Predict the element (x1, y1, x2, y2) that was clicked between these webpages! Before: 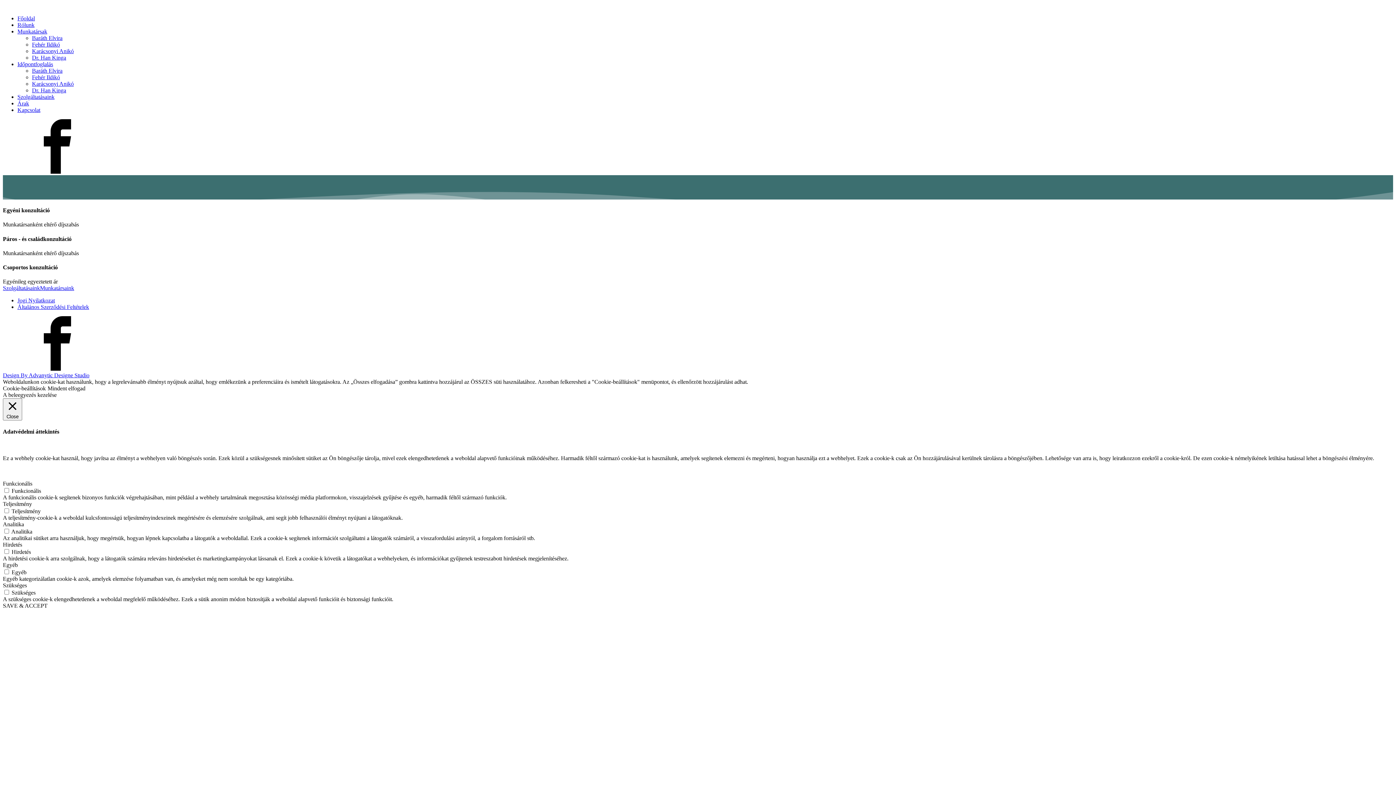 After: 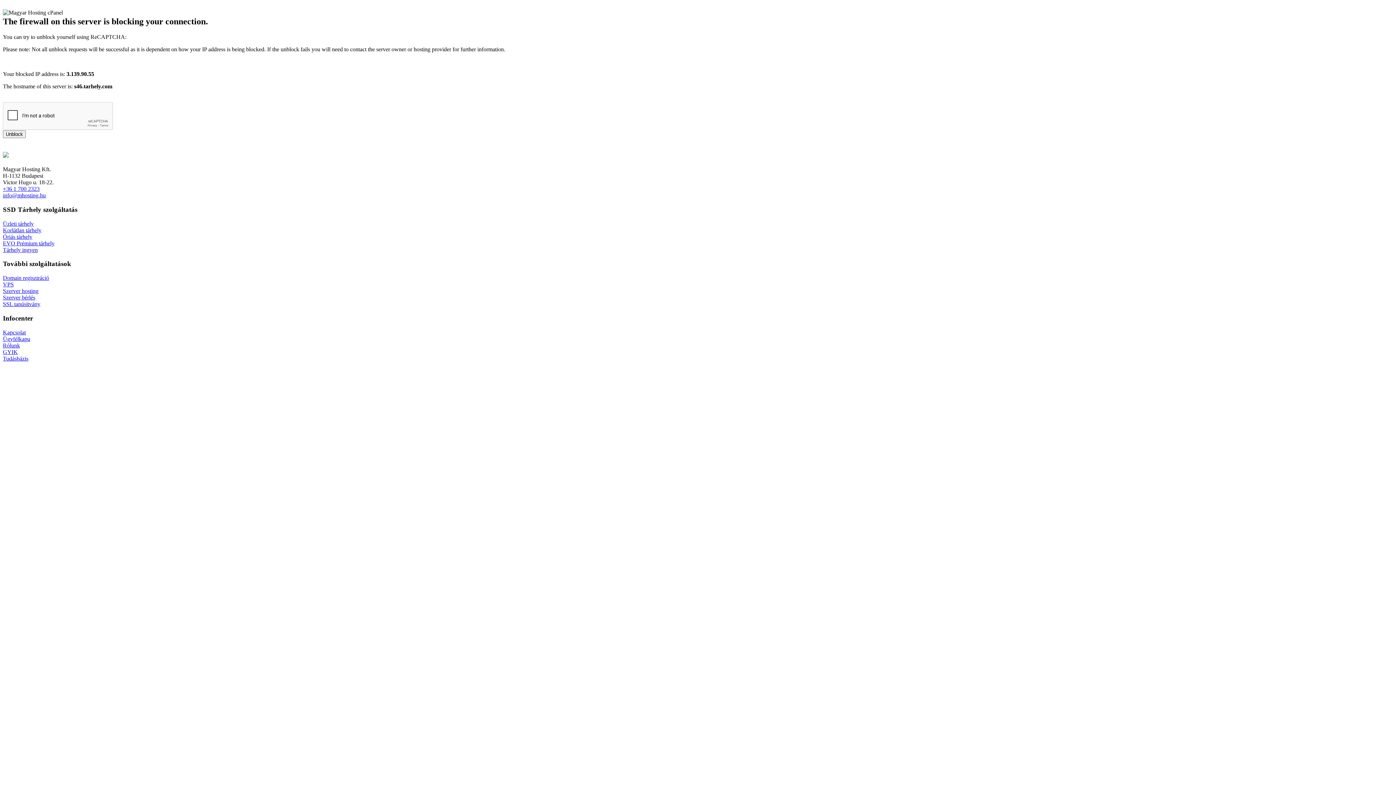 Action: label: Dr. Han Kinga bbox: (32, 54, 66, 60)